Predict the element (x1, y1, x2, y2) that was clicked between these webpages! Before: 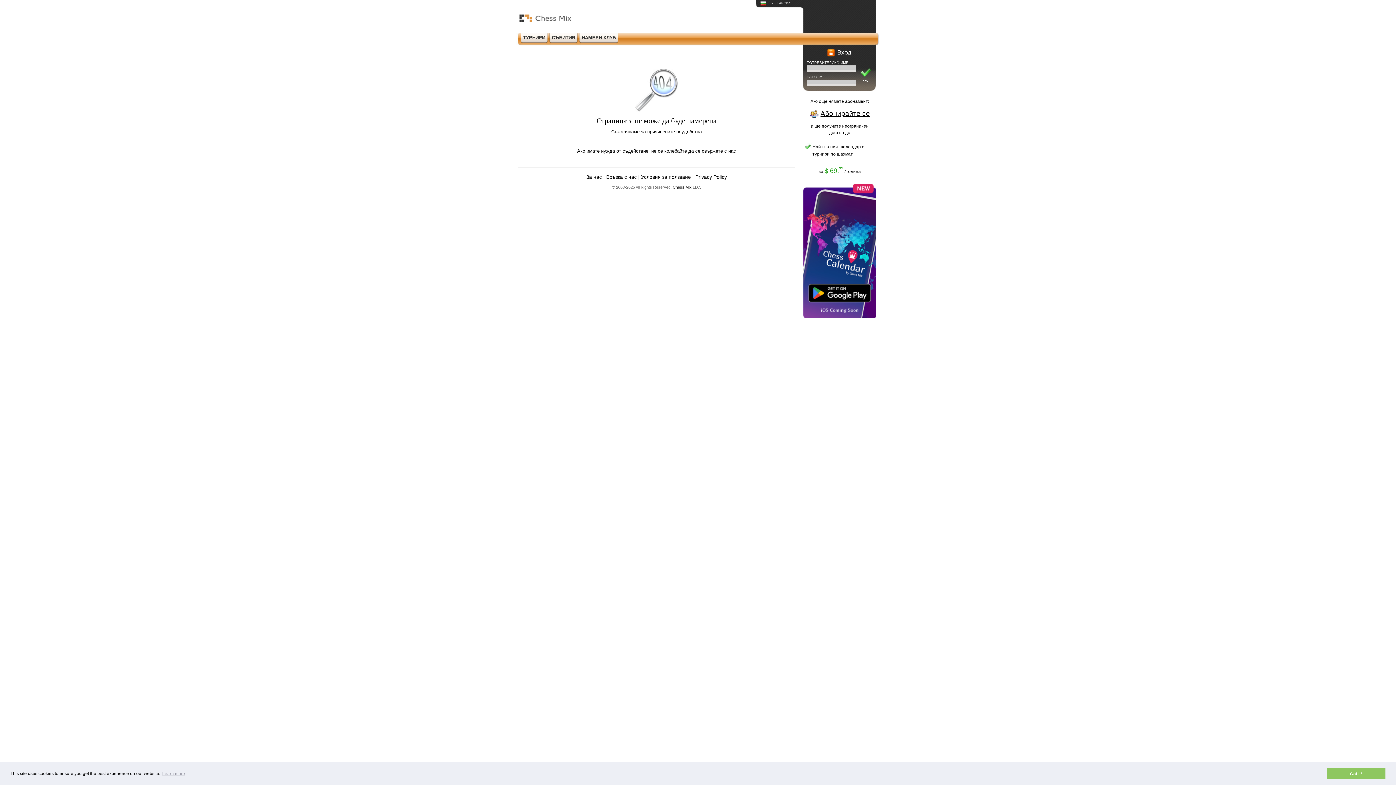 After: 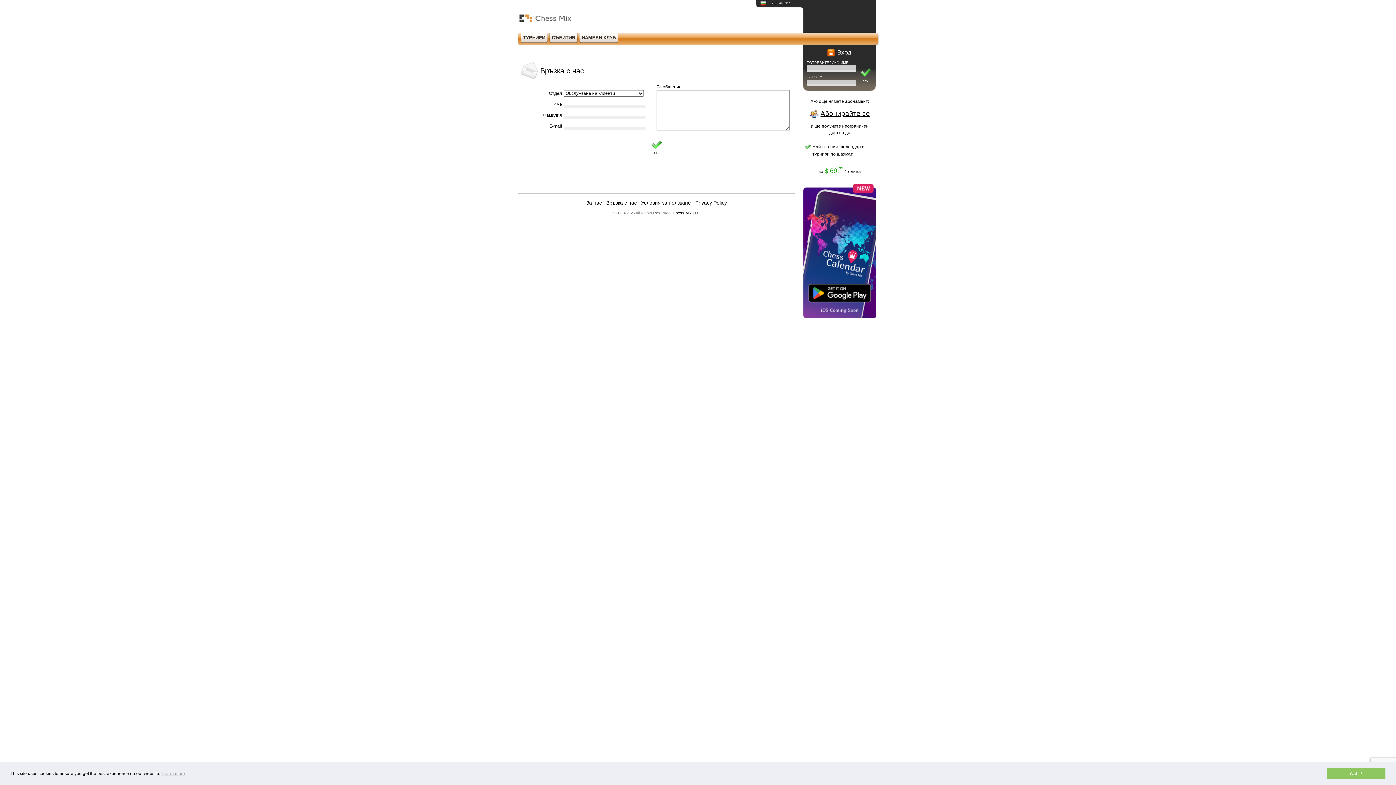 Action: bbox: (606, 174, 636, 180) label: Връзка с нас